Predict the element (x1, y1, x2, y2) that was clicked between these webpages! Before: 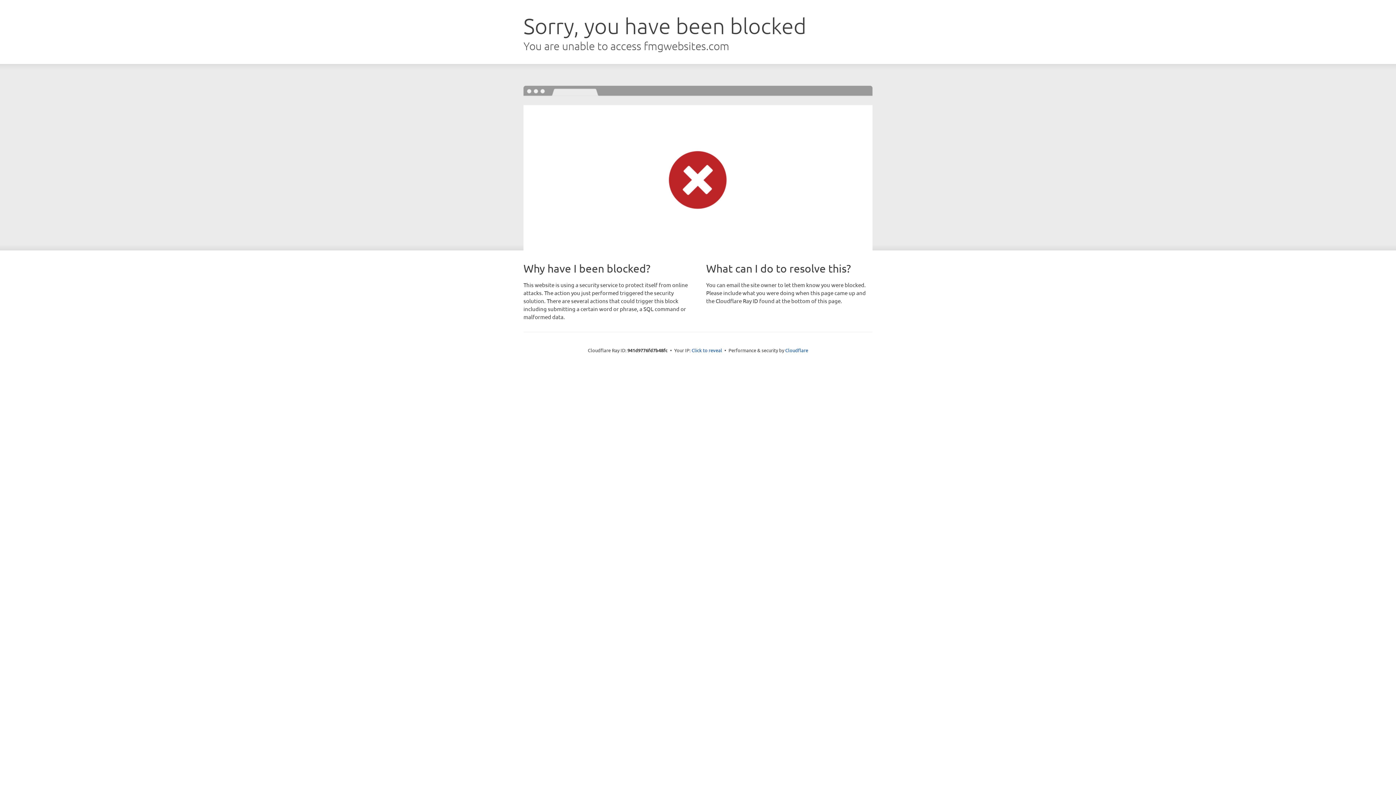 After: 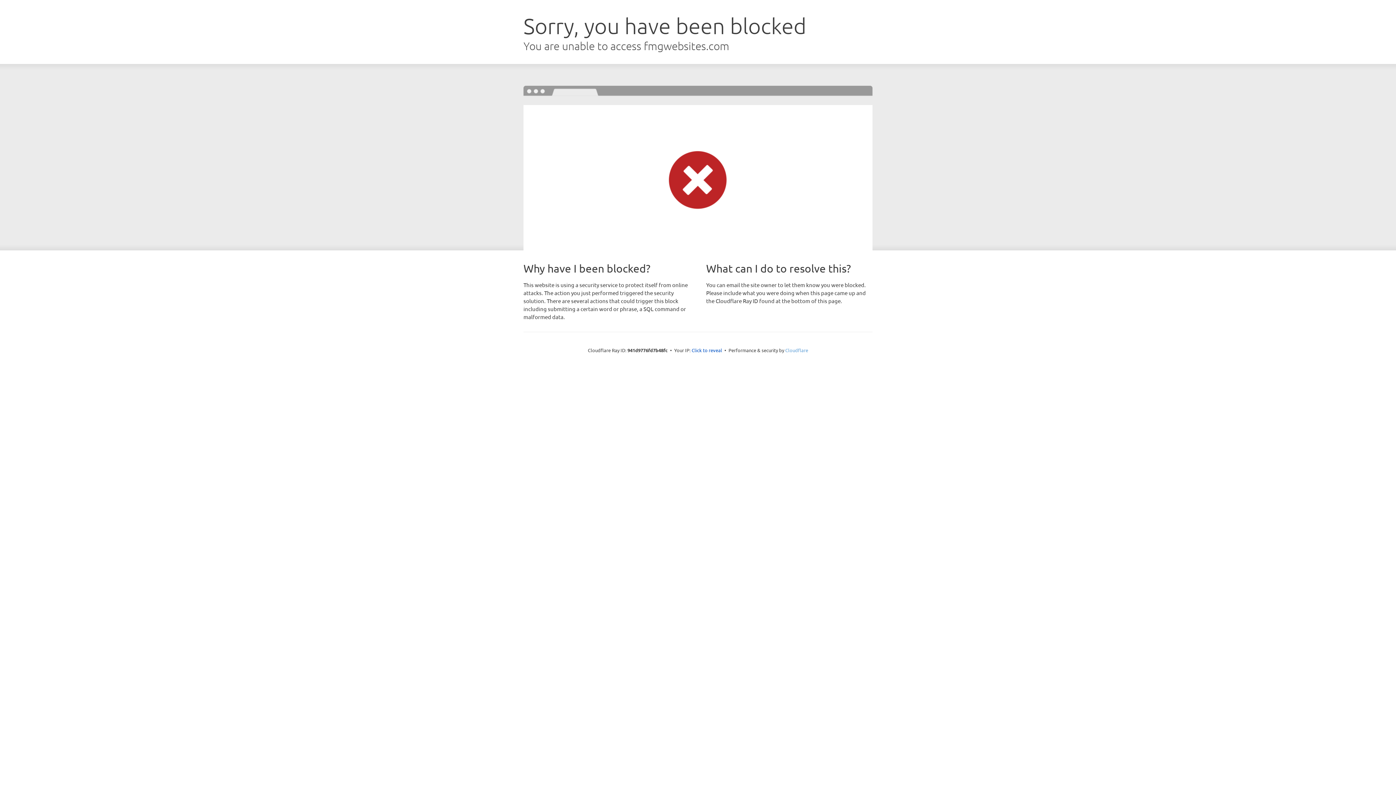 Action: label: Cloudflare bbox: (785, 347, 808, 353)